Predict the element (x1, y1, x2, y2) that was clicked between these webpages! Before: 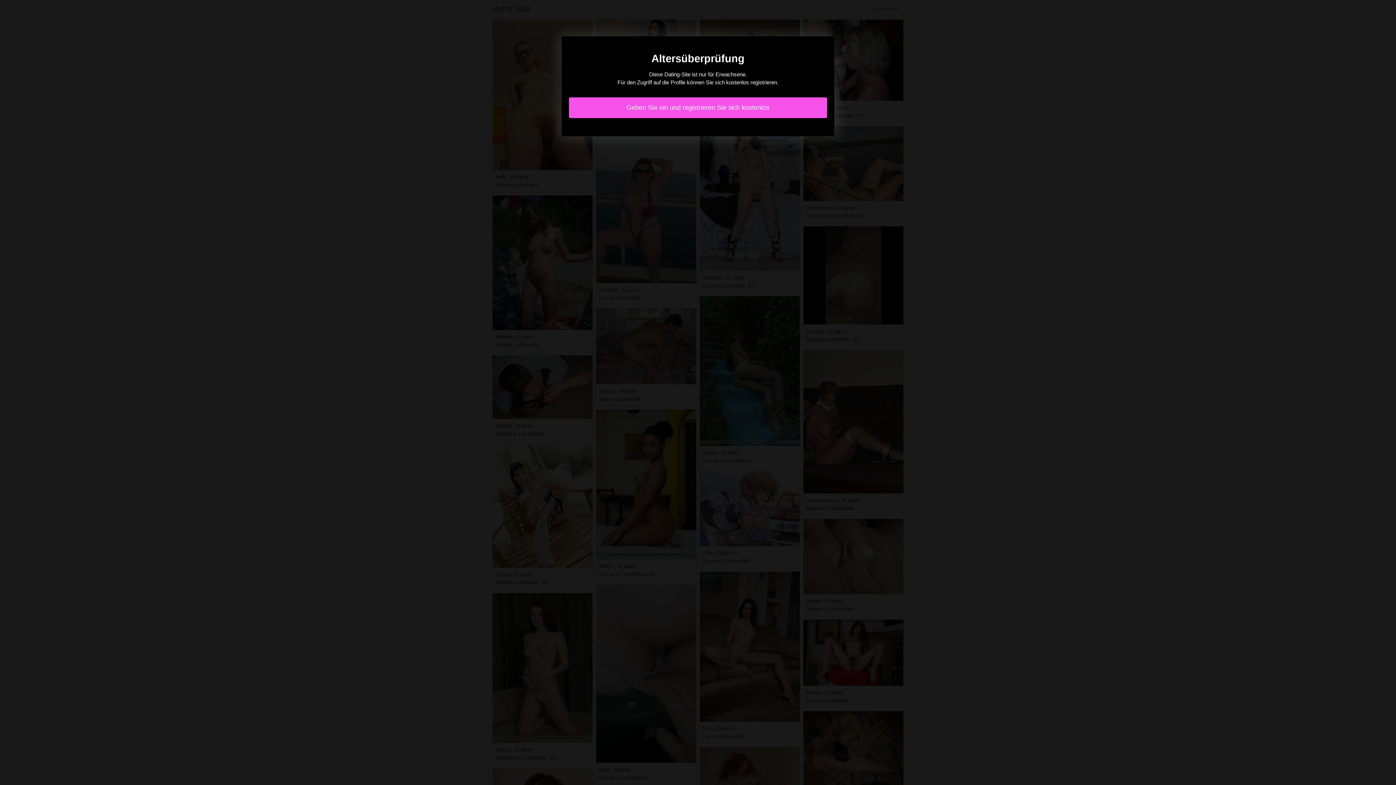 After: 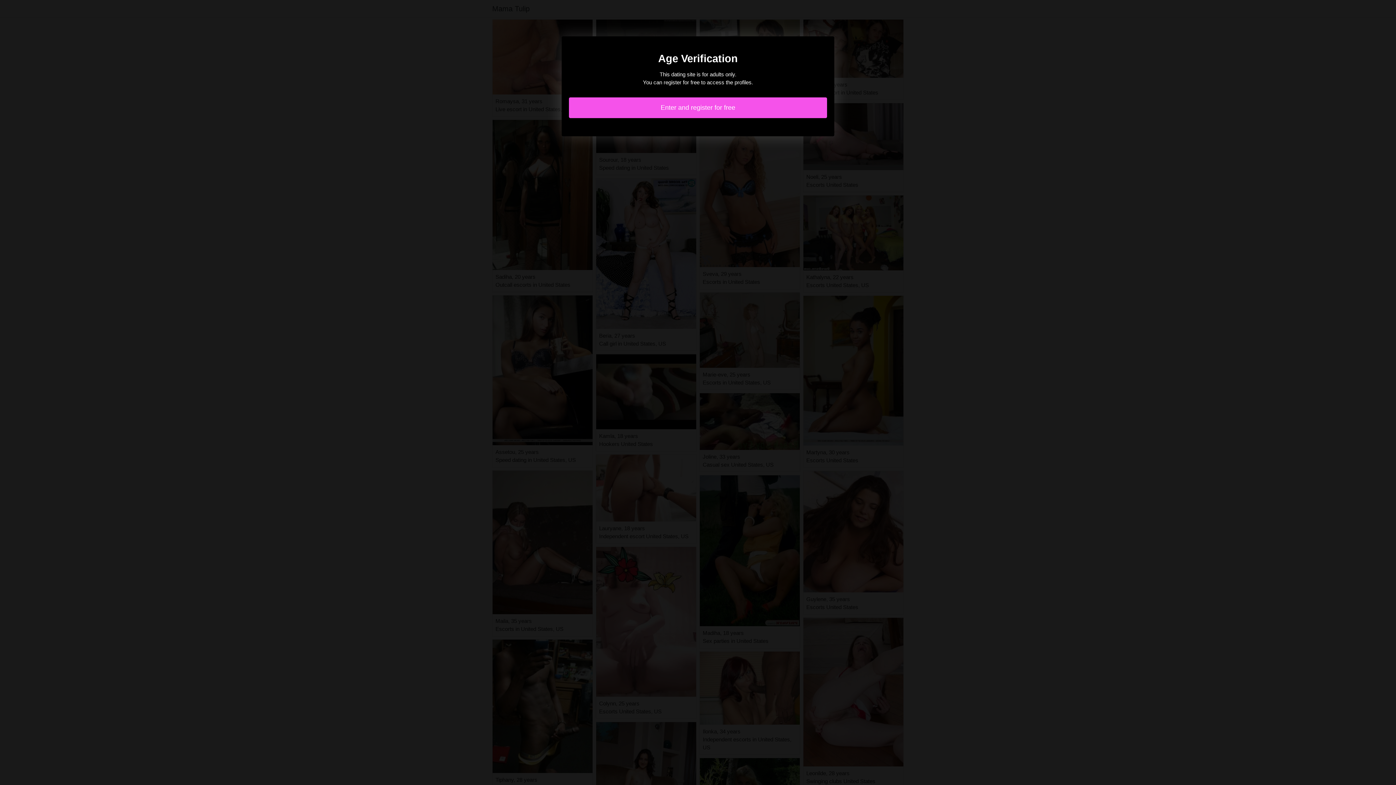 Action: label: Geben Sie ein und registrieren Sie sich kostenlos bbox: (569, 97, 827, 118)